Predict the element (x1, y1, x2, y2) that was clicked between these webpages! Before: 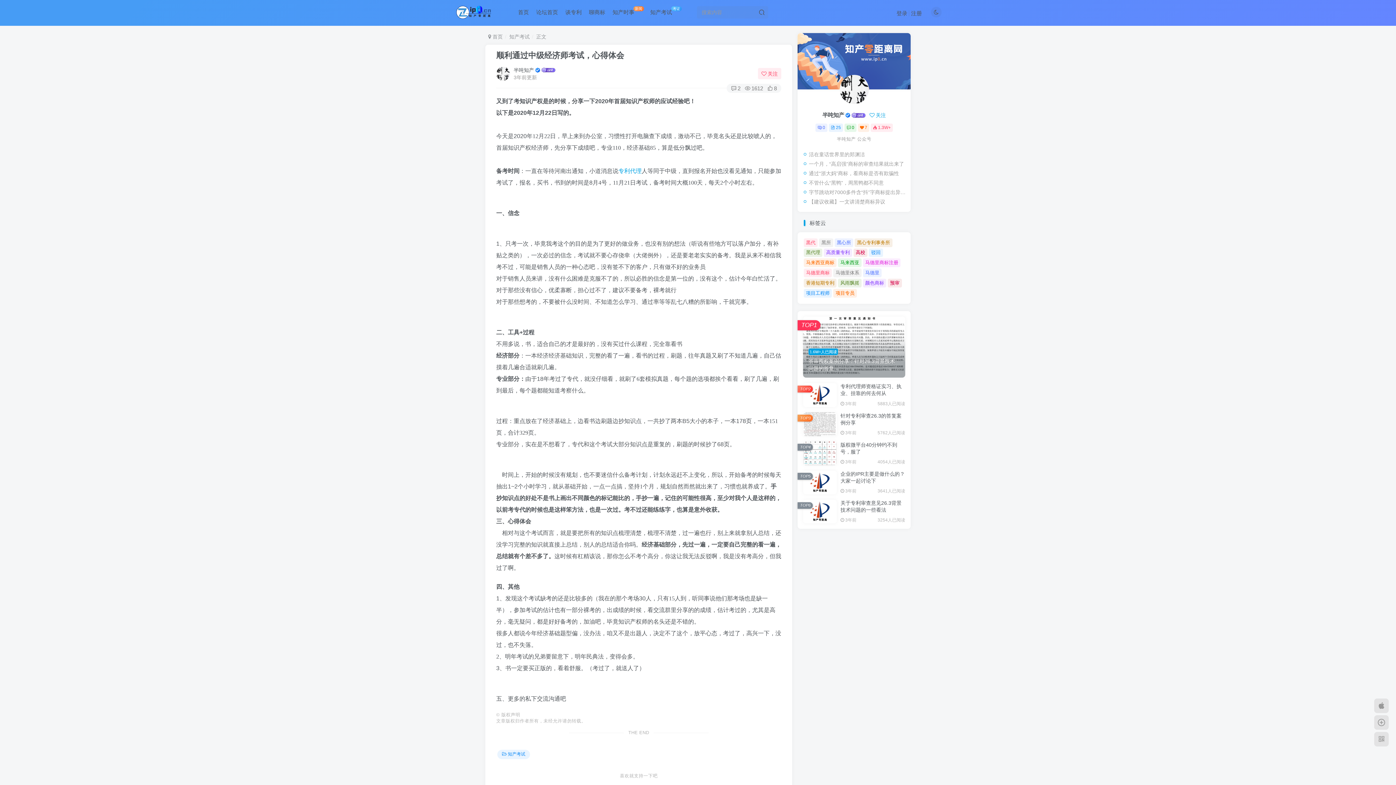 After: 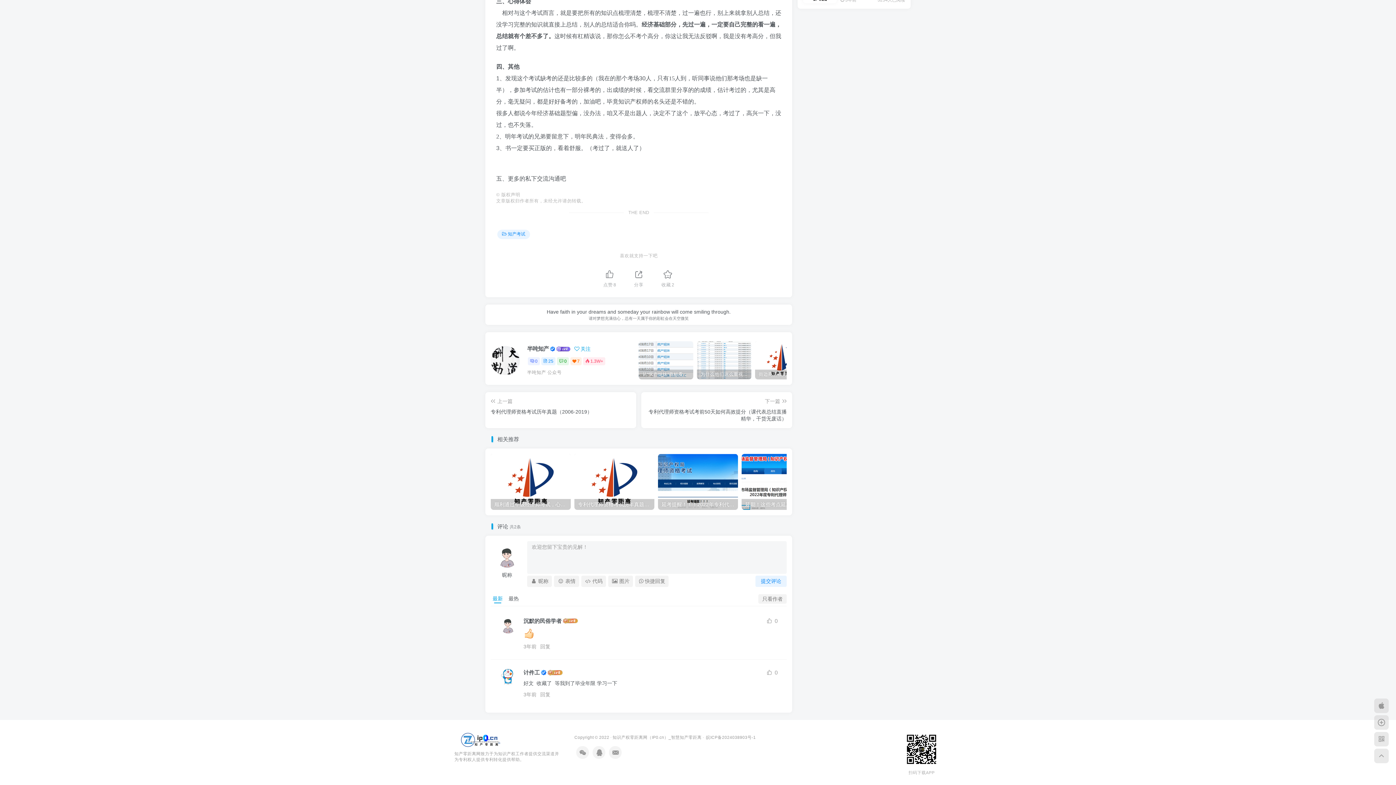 Action: bbox: (731, 85, 740, 91) label: 2